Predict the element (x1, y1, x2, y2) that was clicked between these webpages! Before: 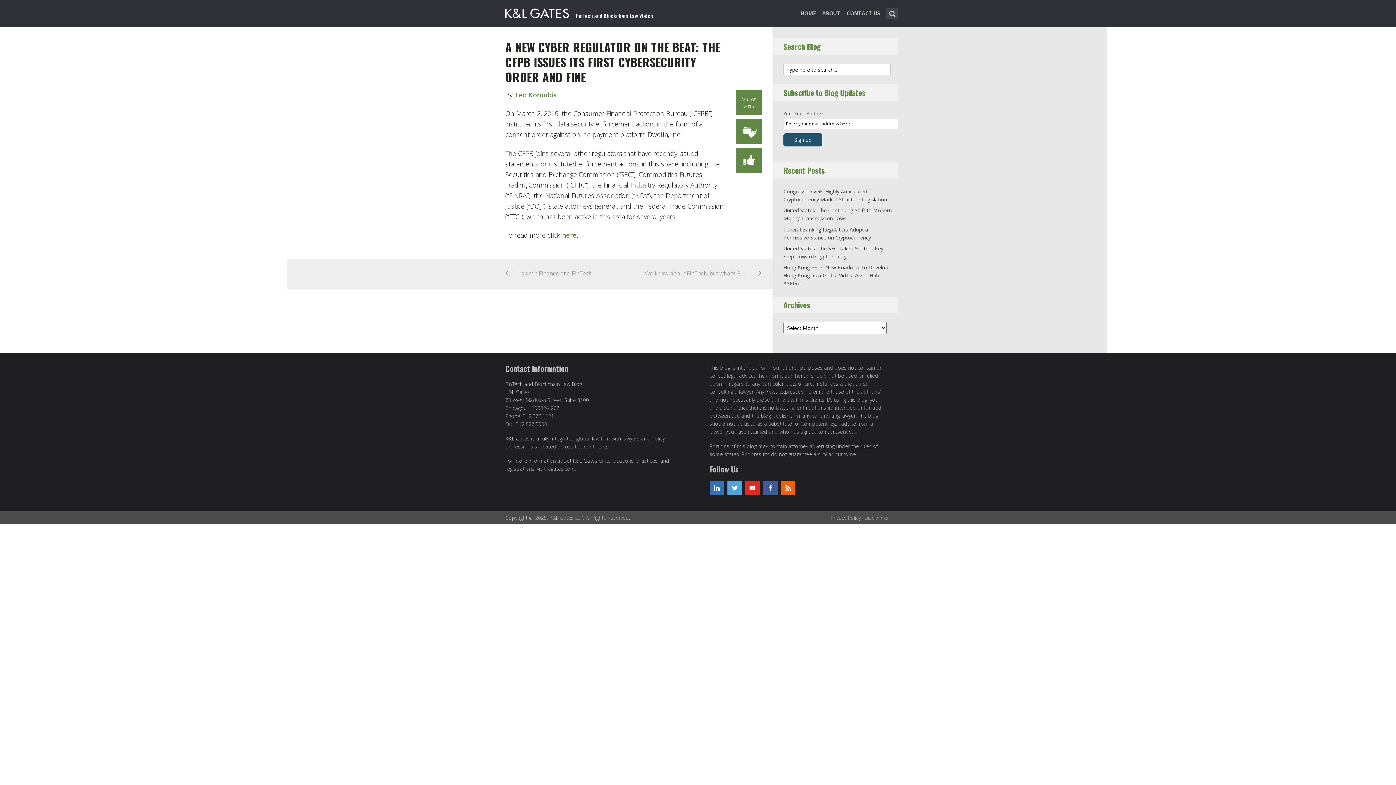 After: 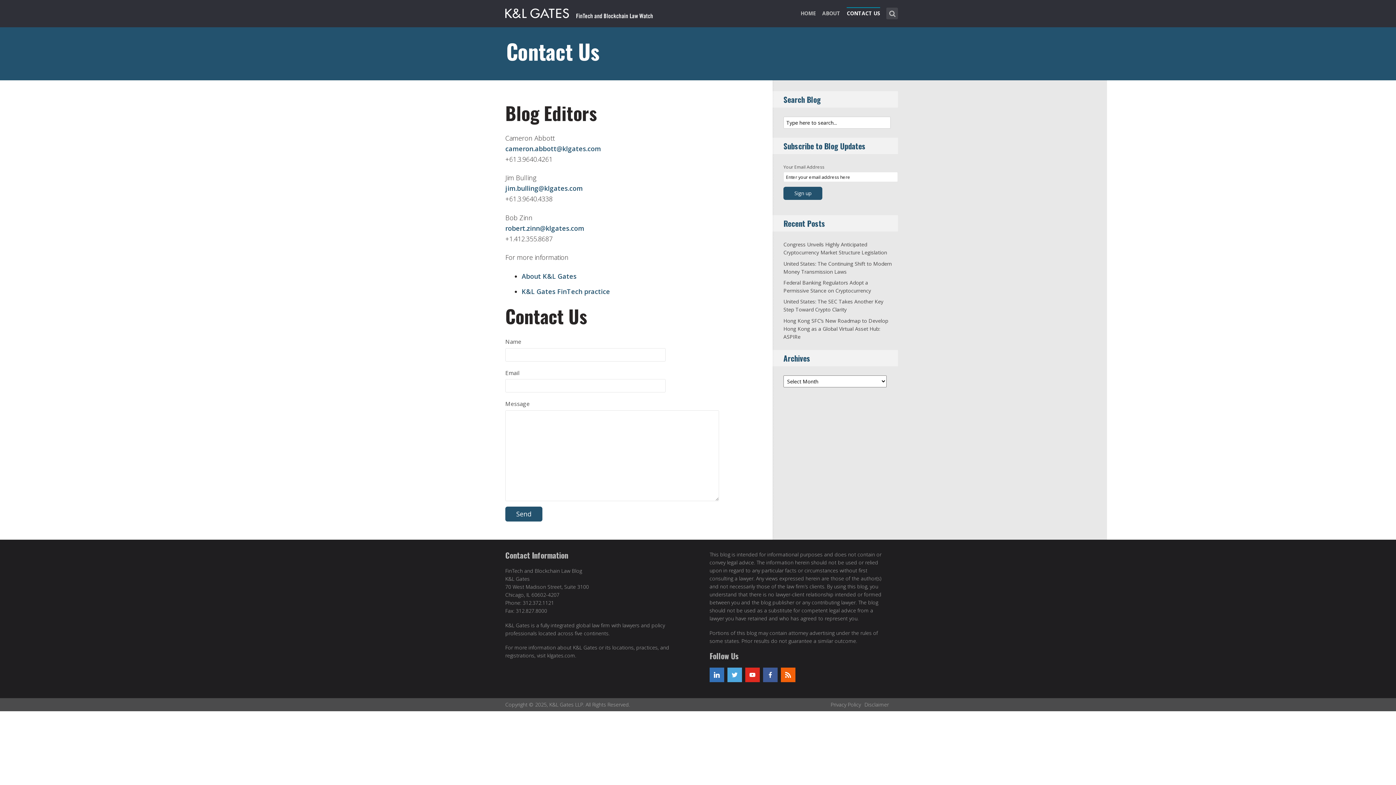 Action: bbox: (847, 8, 880, 27) label: CONTACT US